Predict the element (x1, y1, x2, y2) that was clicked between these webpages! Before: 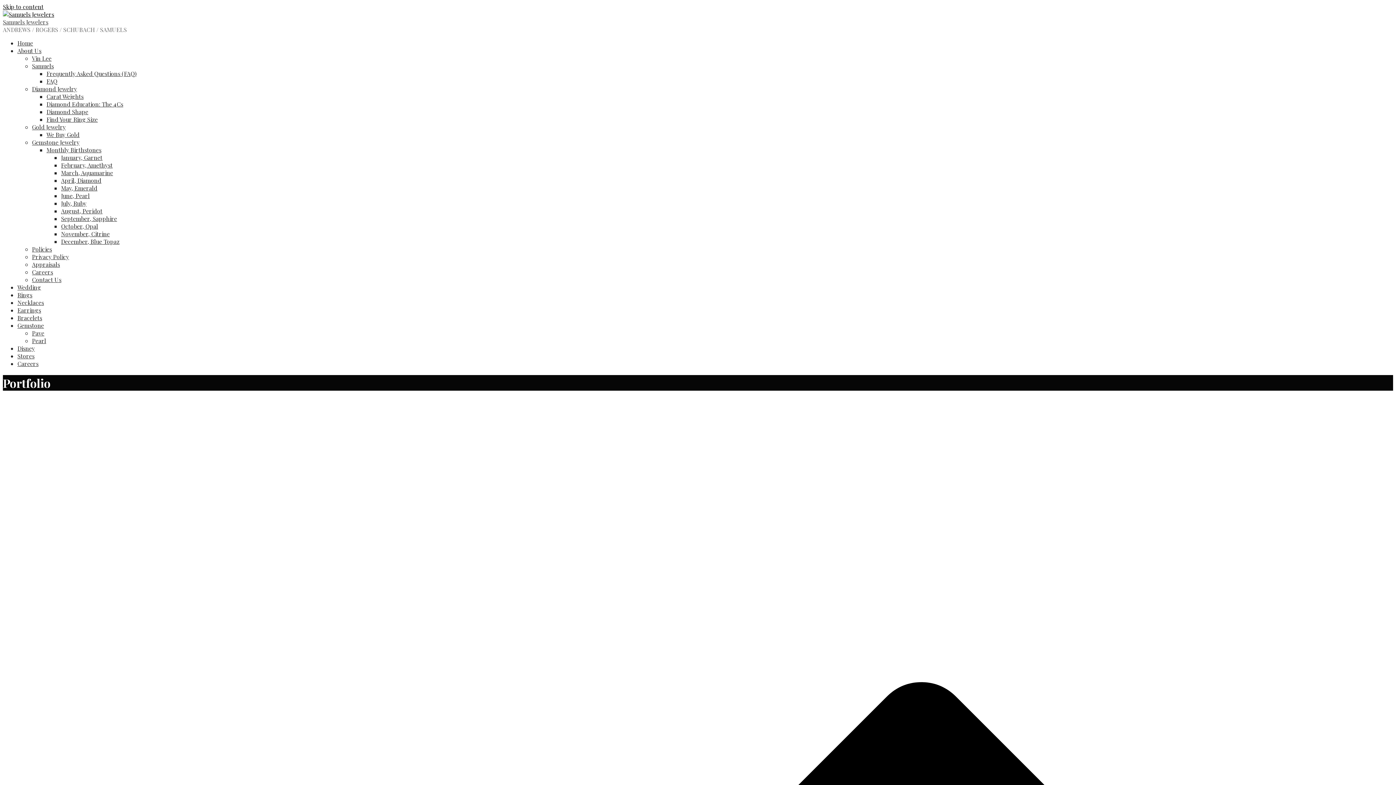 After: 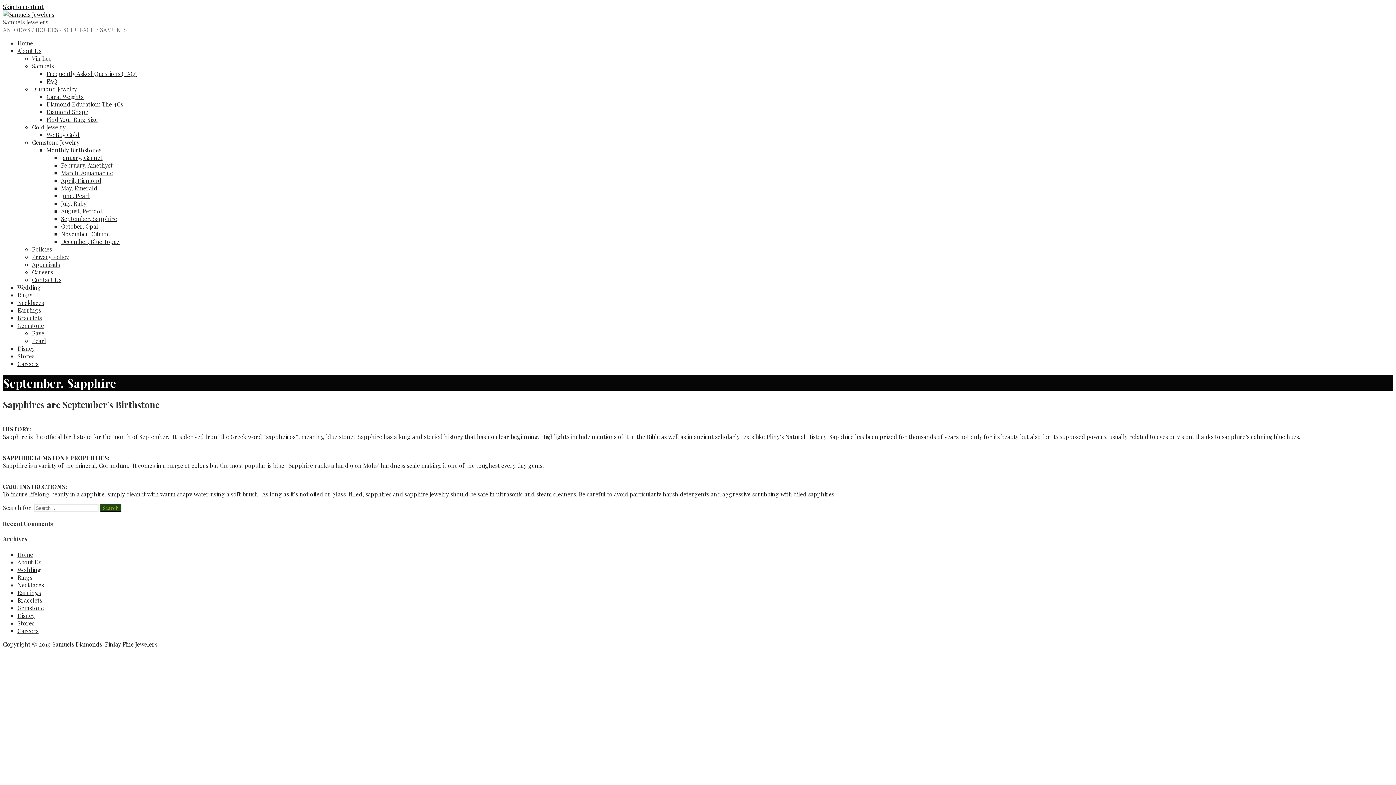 Action: label: September, Sapphire bbox: (61, 214, 117, 222)